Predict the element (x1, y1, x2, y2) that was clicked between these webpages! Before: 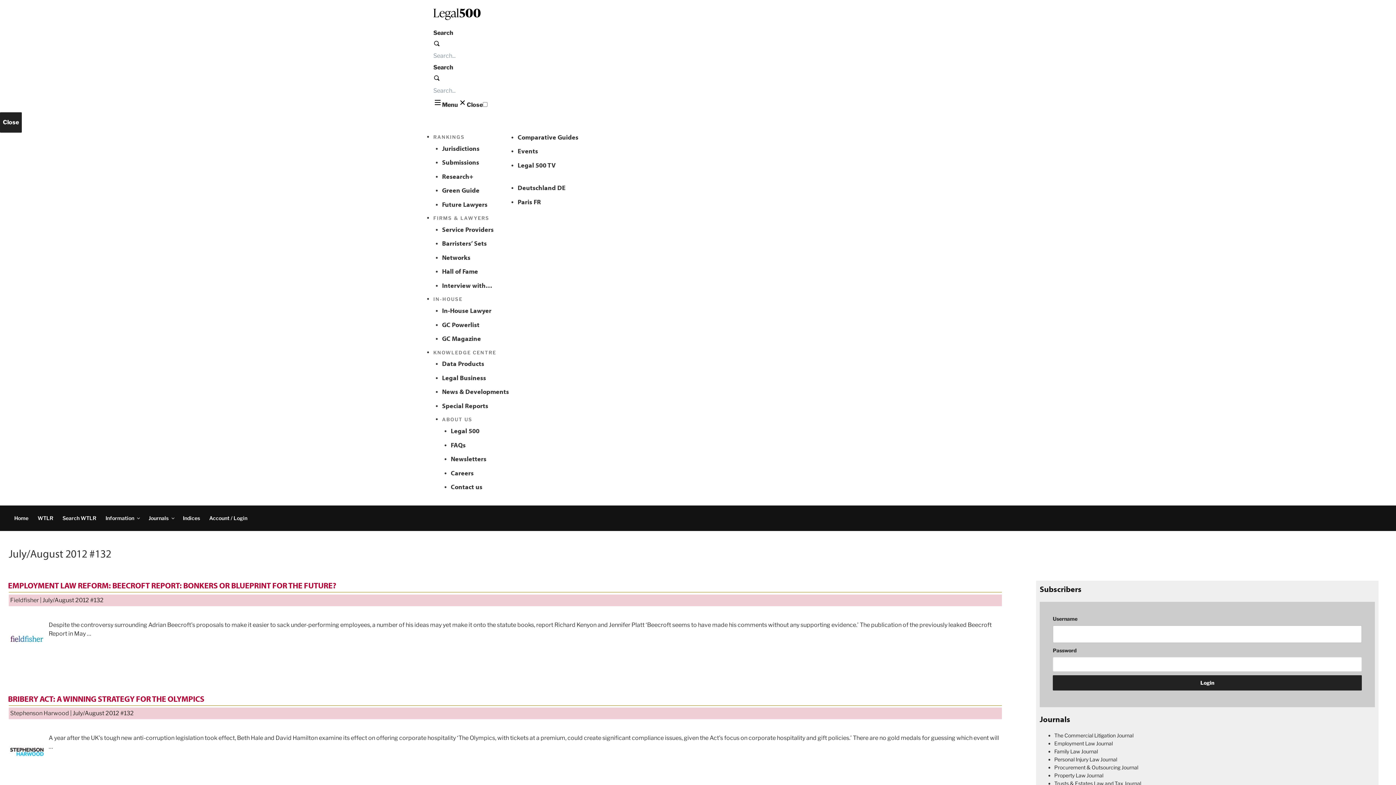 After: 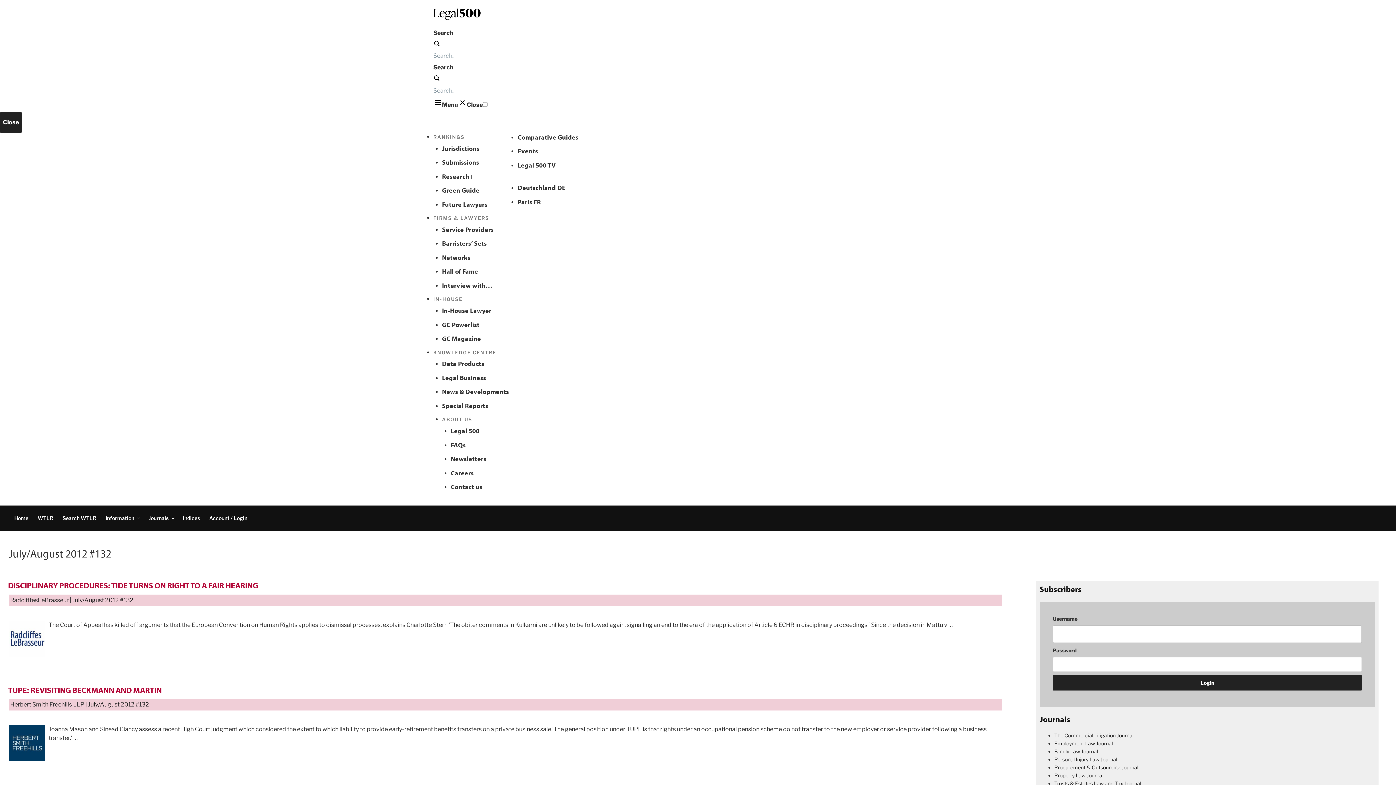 Action: bbox: (72, 710, 133, 717) label: July/August 2012 #132